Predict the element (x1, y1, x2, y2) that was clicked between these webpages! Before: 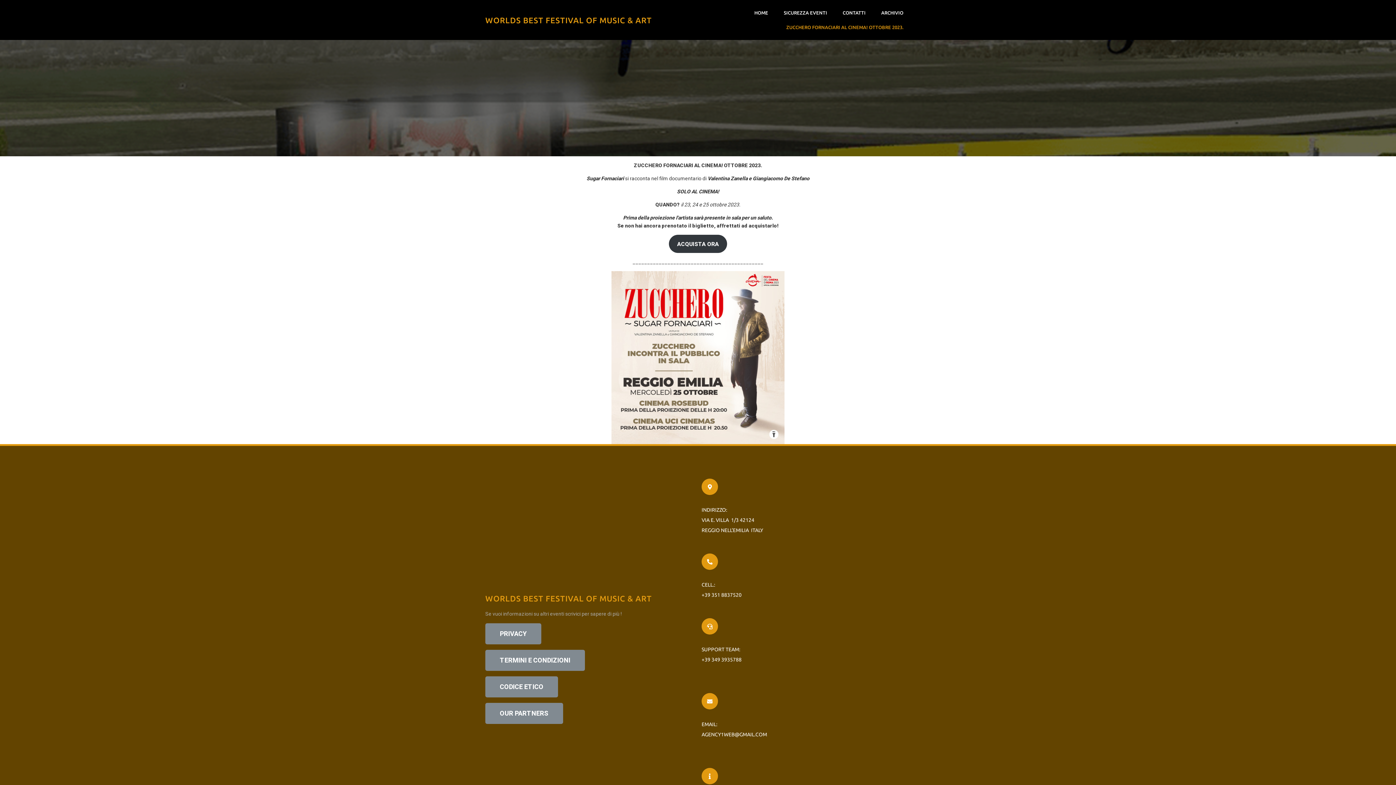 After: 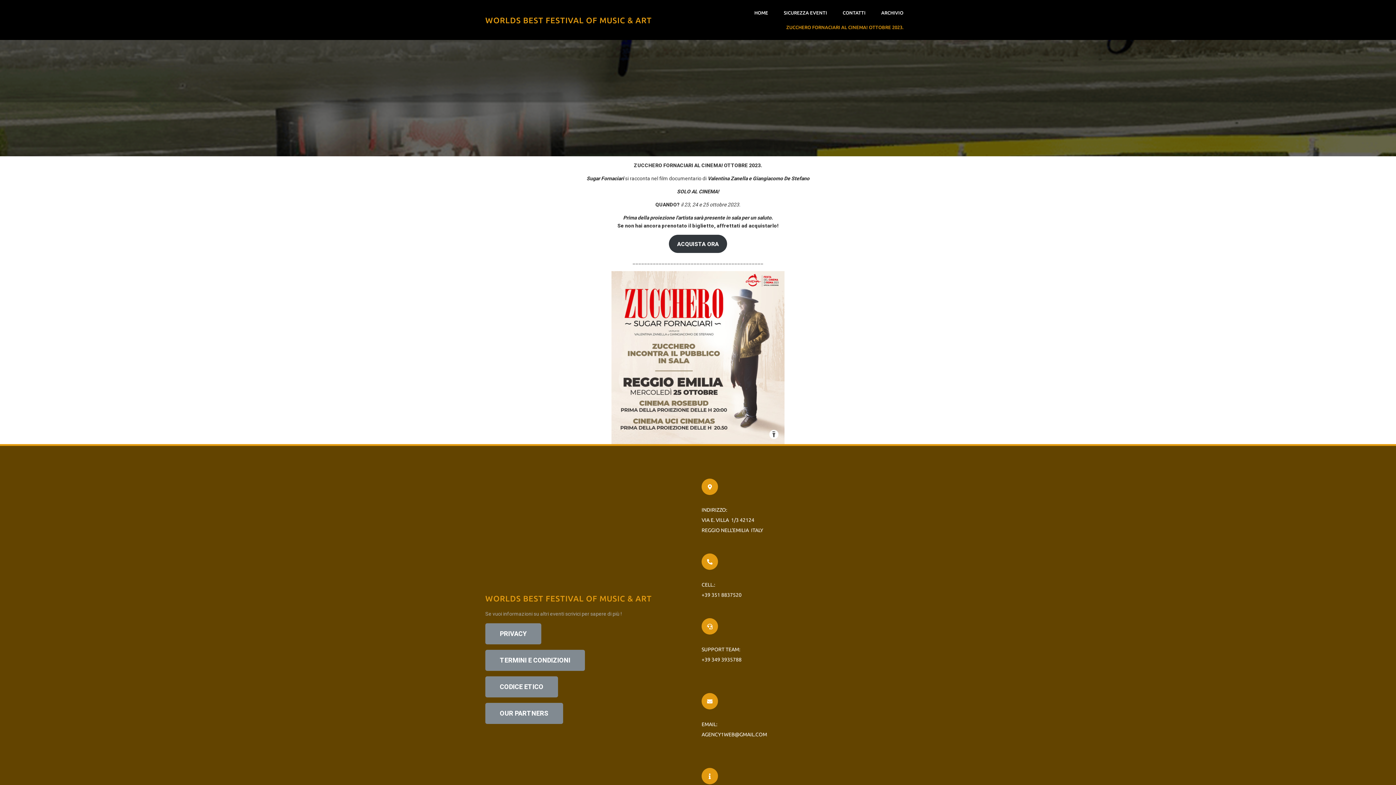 Action: label: ZUCCHERO FORNACIARI AL CINEMA! OTTOBRE 2023. bbox: (779, 20, 910, 34)